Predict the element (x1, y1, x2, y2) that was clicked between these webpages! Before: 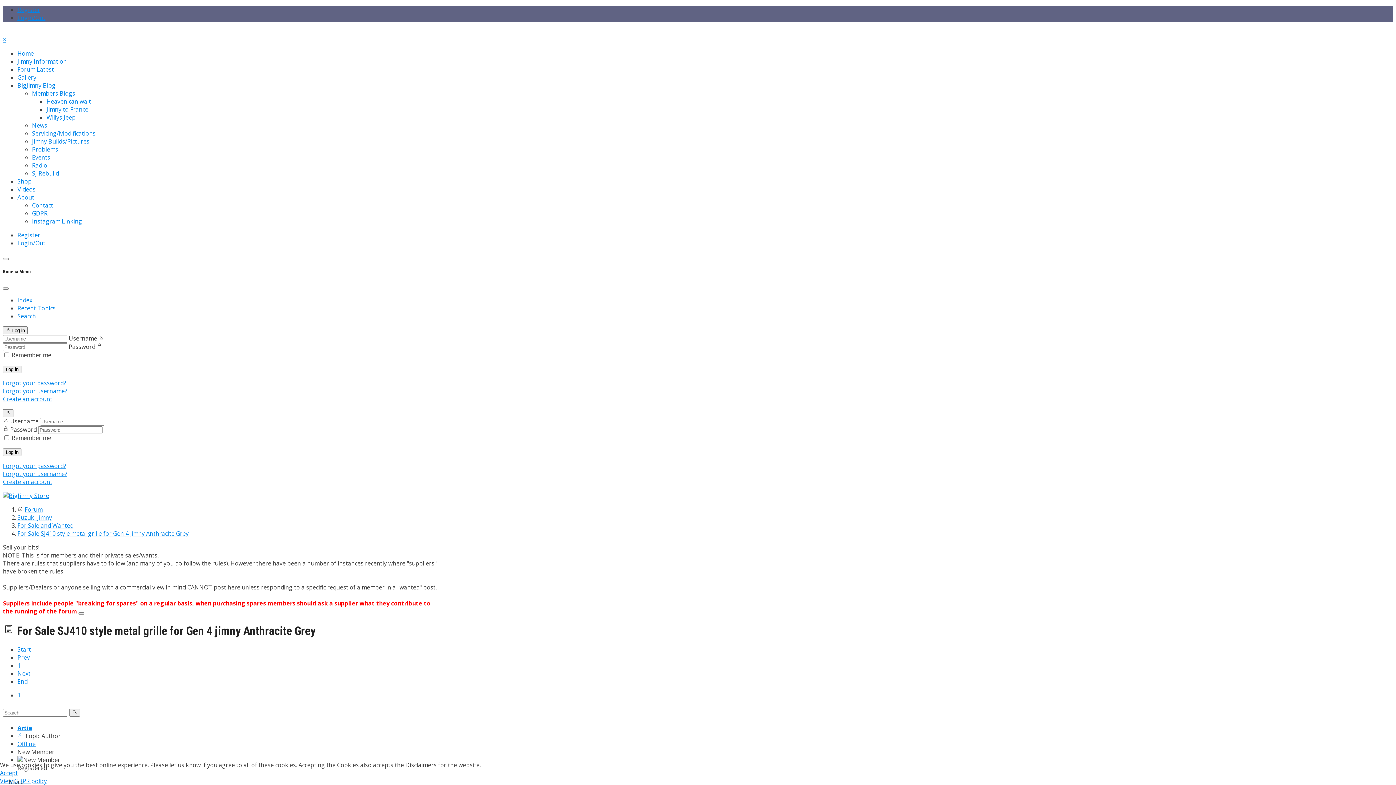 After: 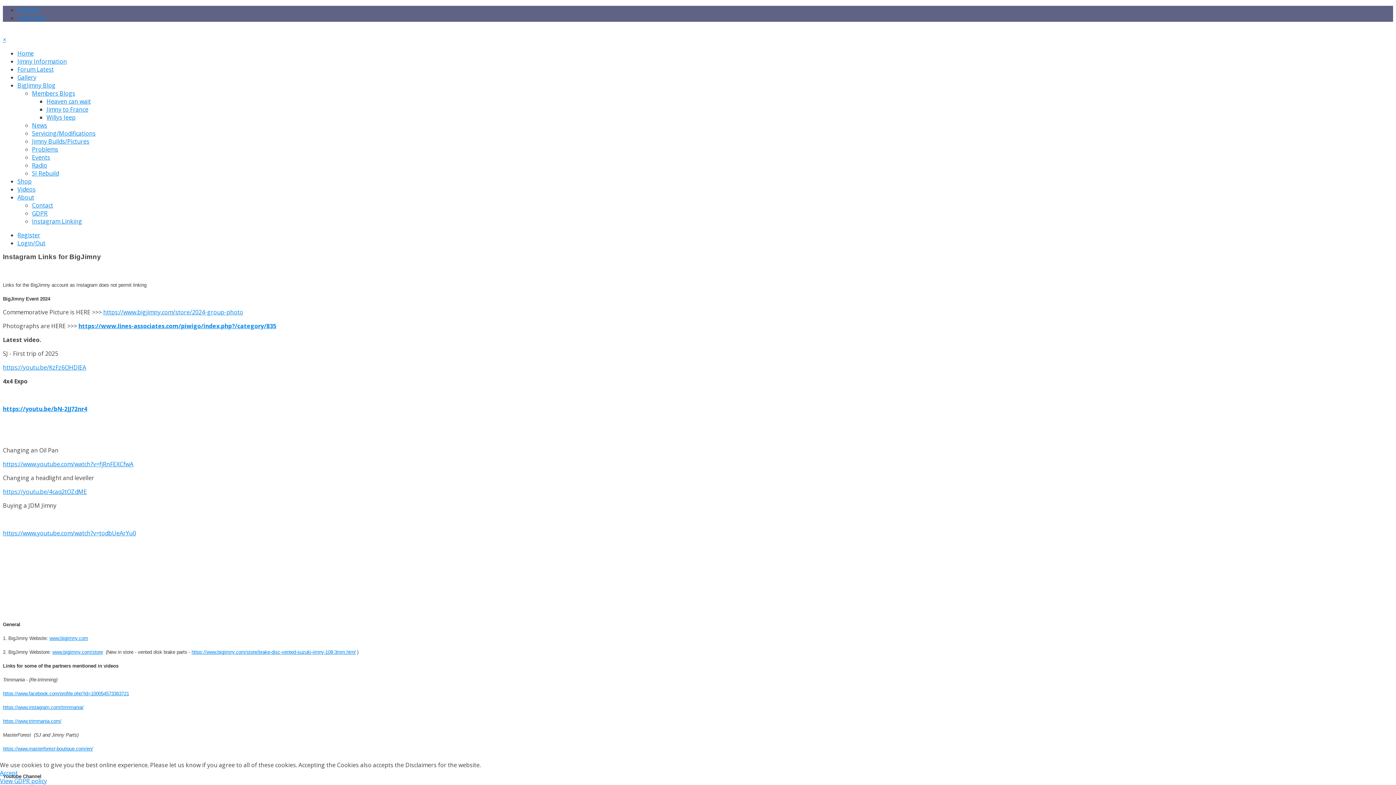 Action: bbox: (32, 217, 82, 225) label: Instagram Linking